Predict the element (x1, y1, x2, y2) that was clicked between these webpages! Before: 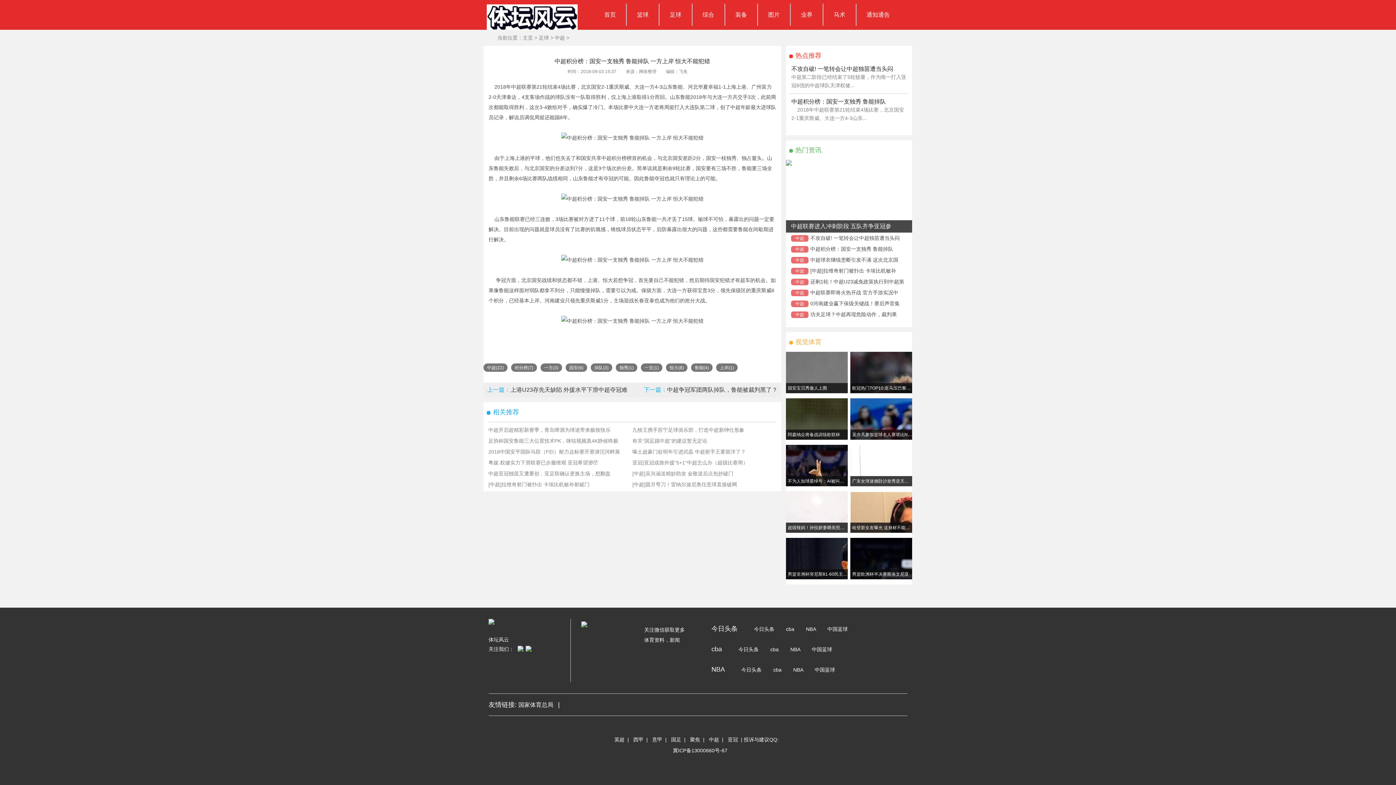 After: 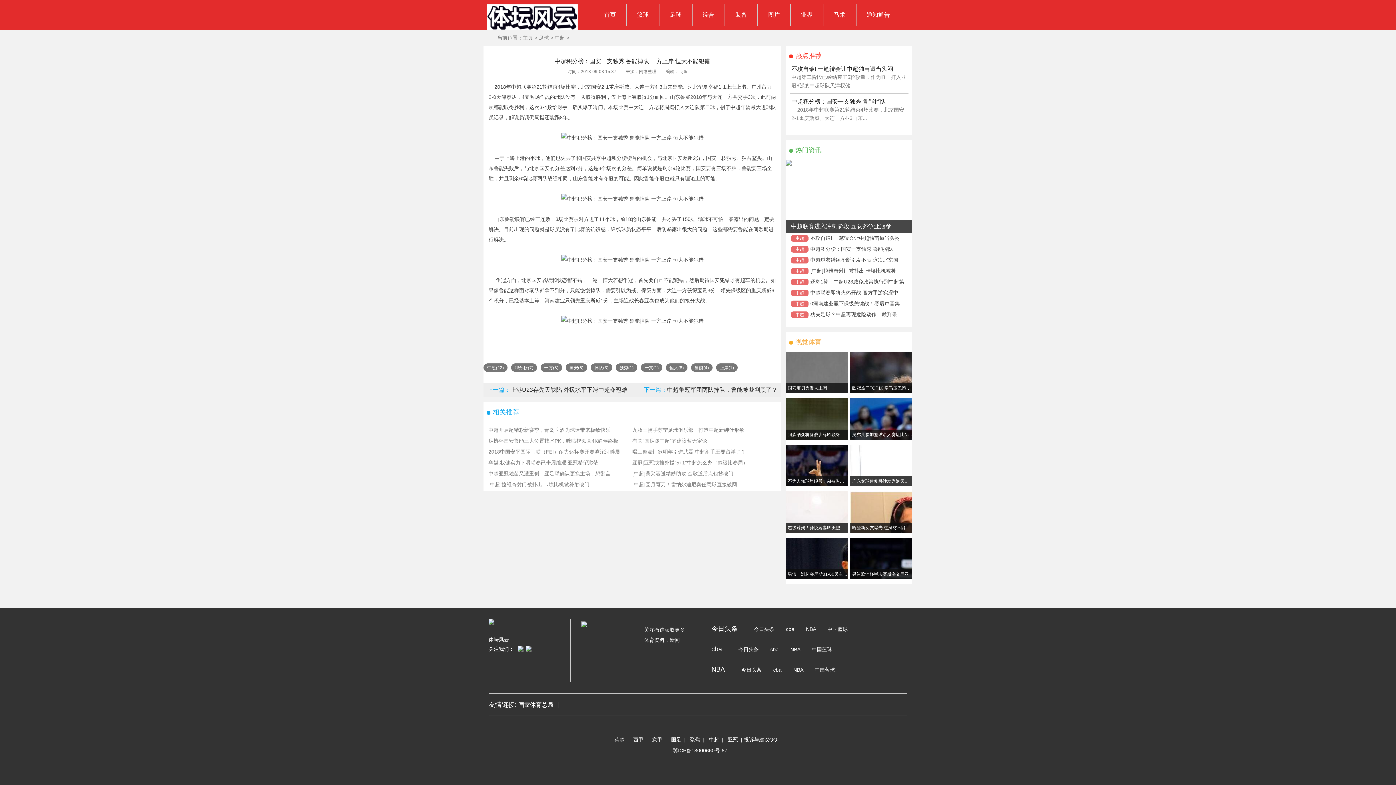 Action: label: 中超积分榜：国安一支独秀 鲁能掉队 bbox: (791, 98, 886, 104)